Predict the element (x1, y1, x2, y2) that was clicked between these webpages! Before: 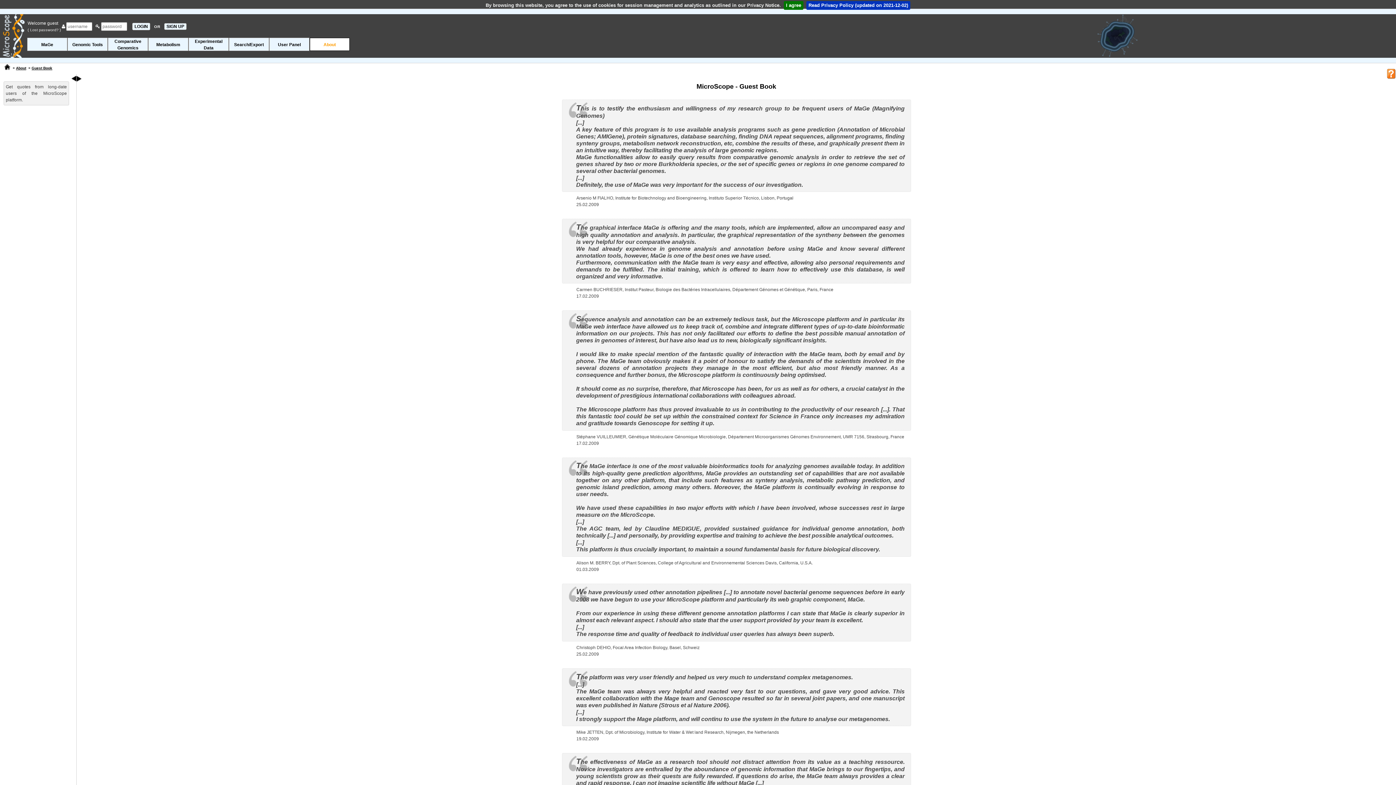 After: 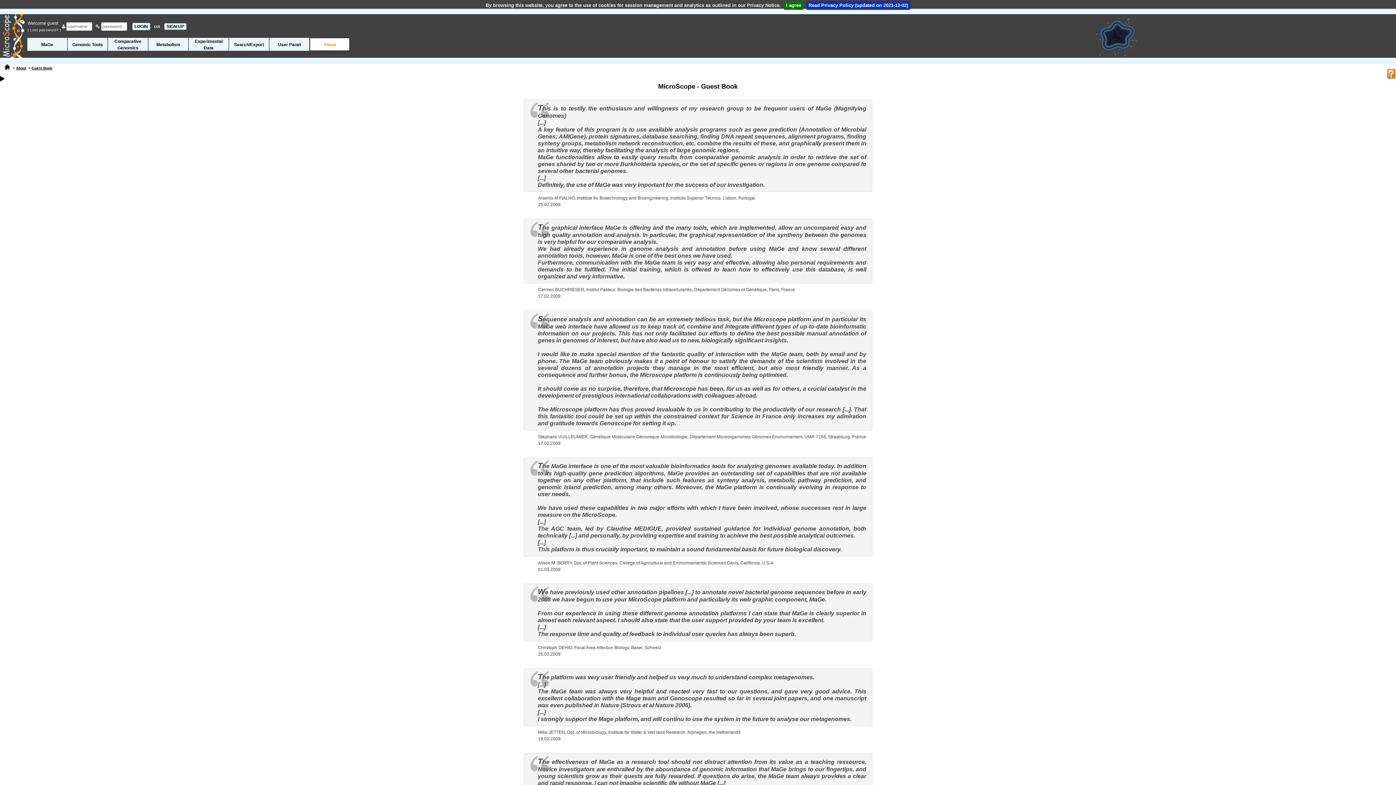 Action: bbox: (76, 75, 81, 81)